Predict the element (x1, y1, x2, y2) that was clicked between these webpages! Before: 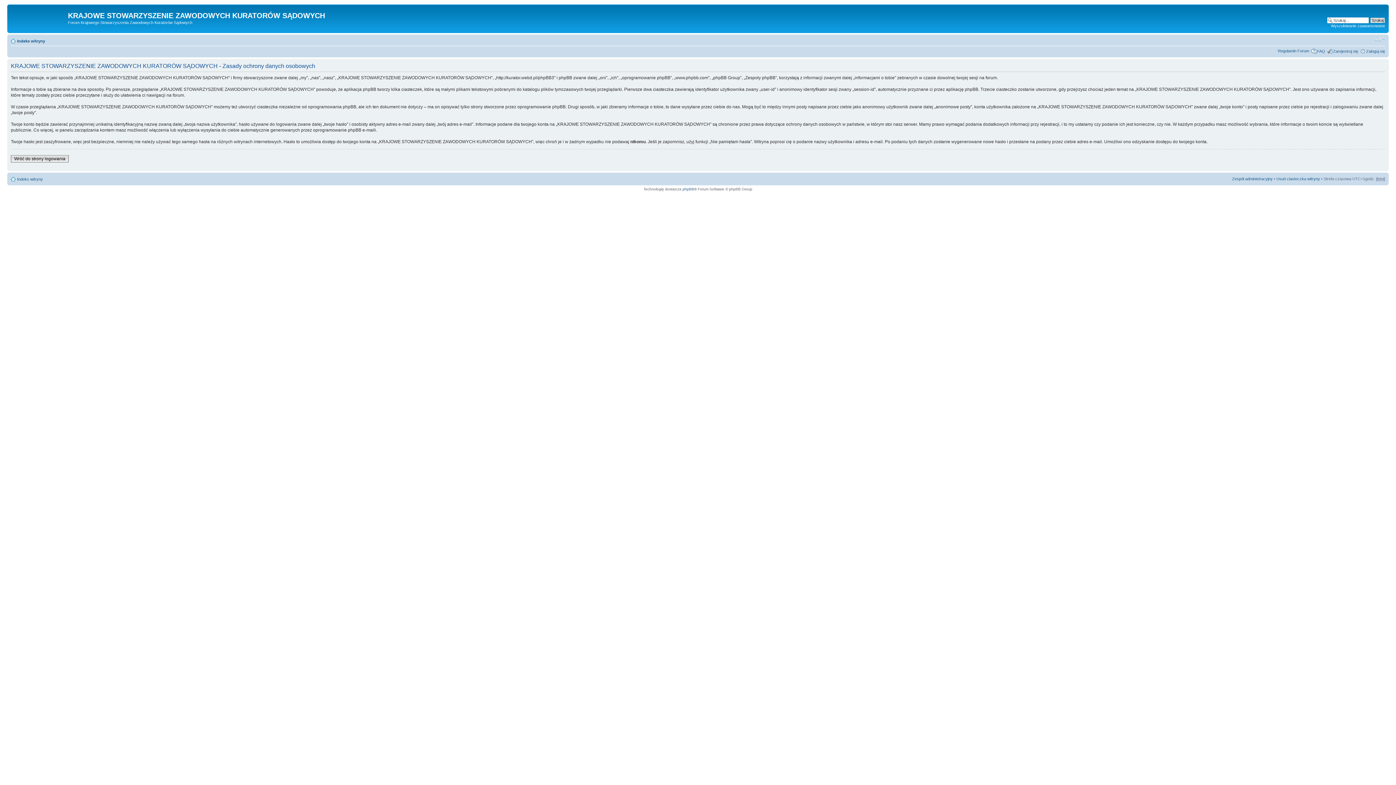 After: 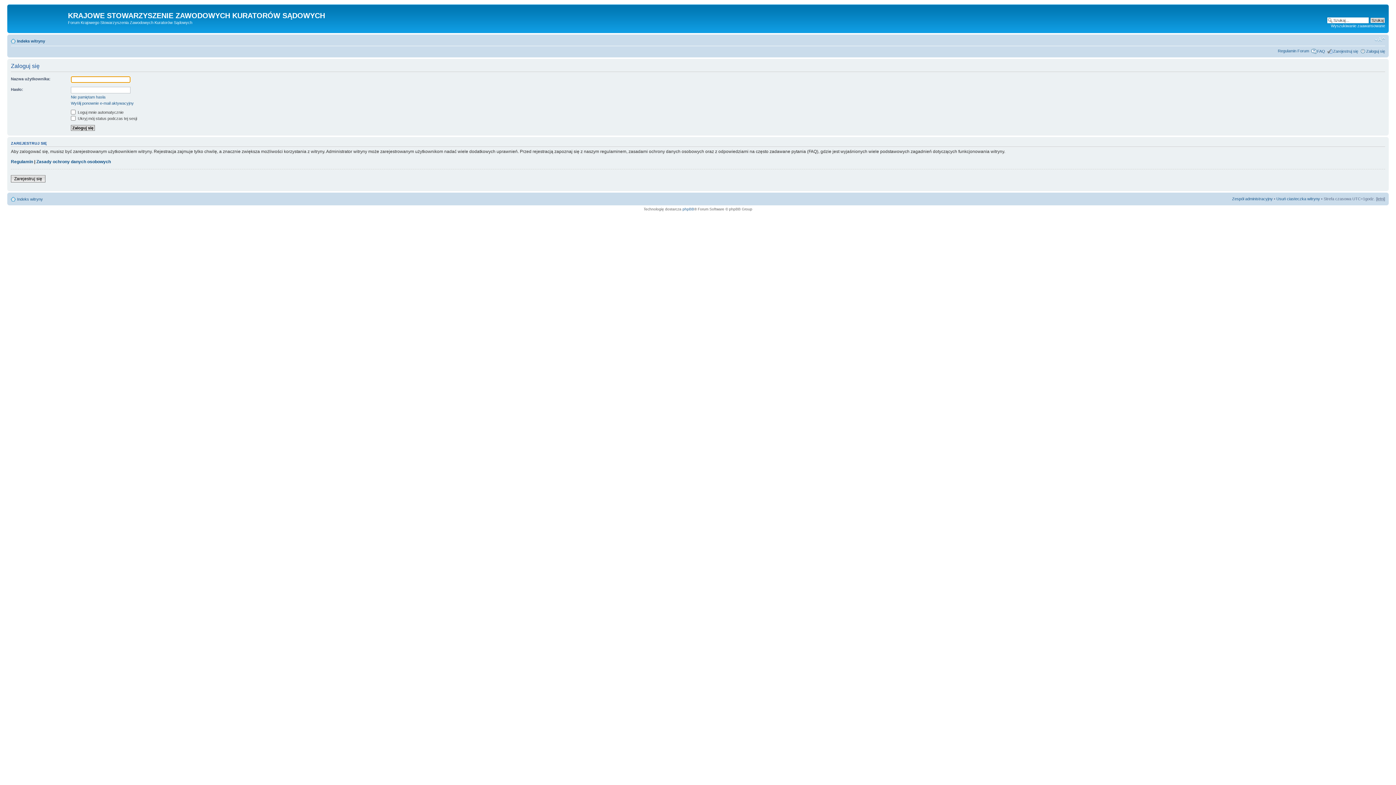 Action: label: Wróć do strony logowania bbox: (10, 155, 68, 162)